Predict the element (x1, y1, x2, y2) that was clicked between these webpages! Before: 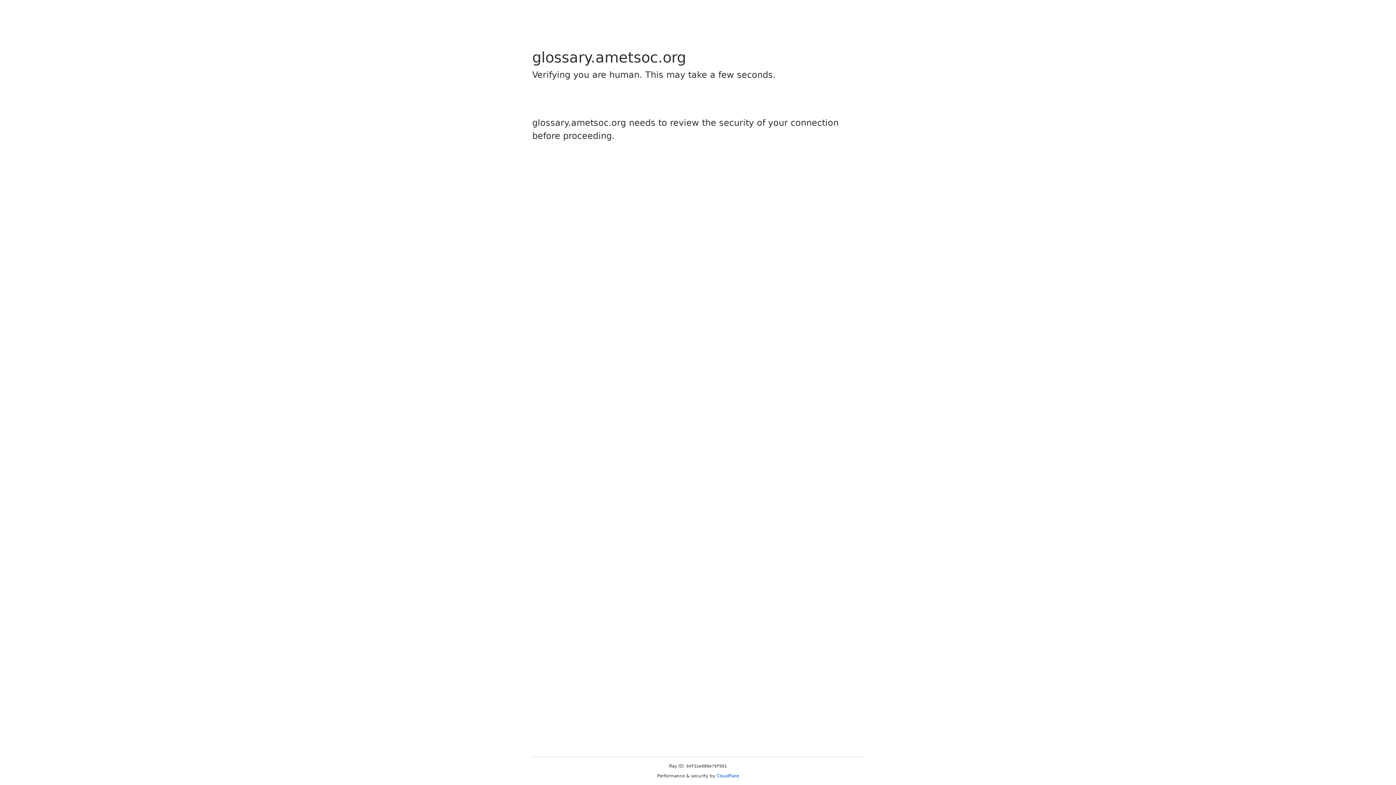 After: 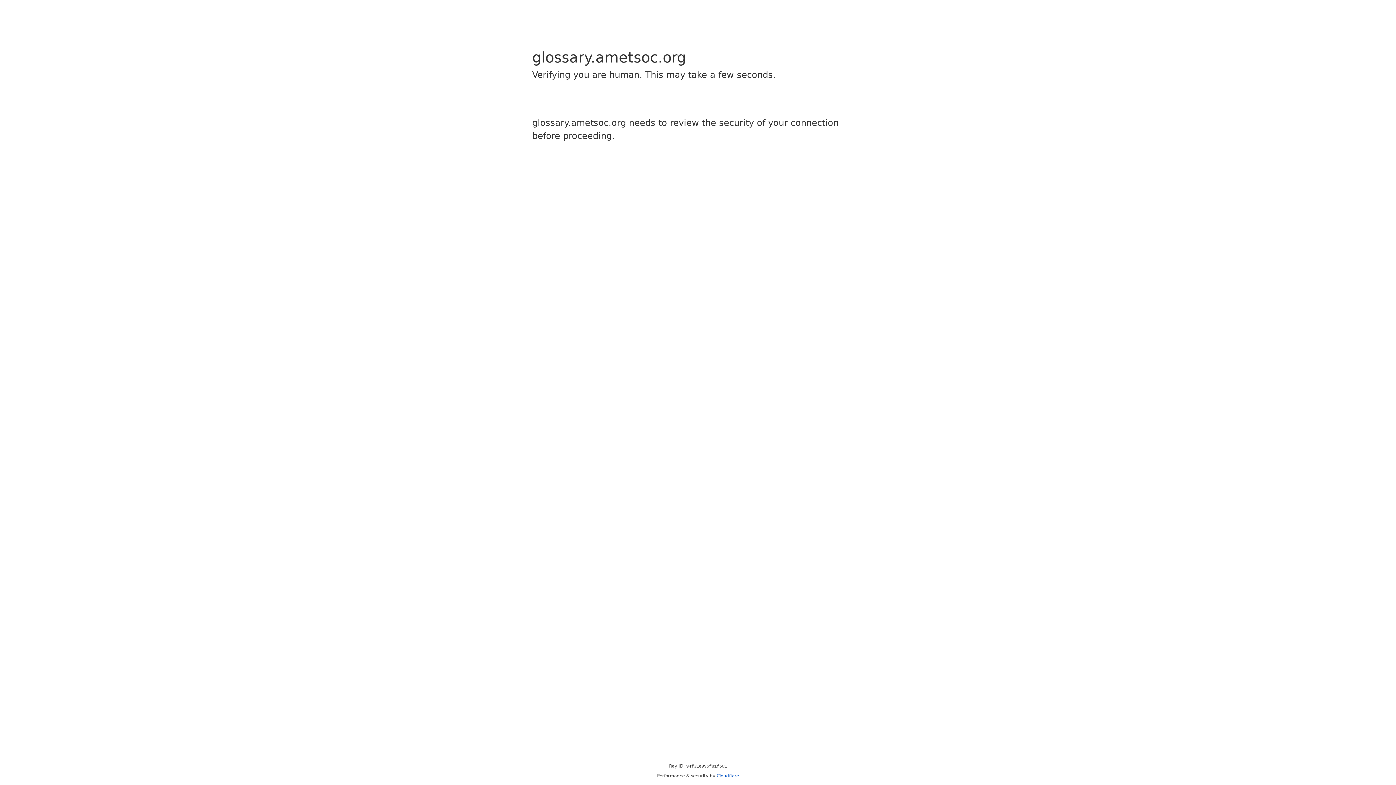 Action: label: Cloudflare bbox: (716, 773, 739, 778)